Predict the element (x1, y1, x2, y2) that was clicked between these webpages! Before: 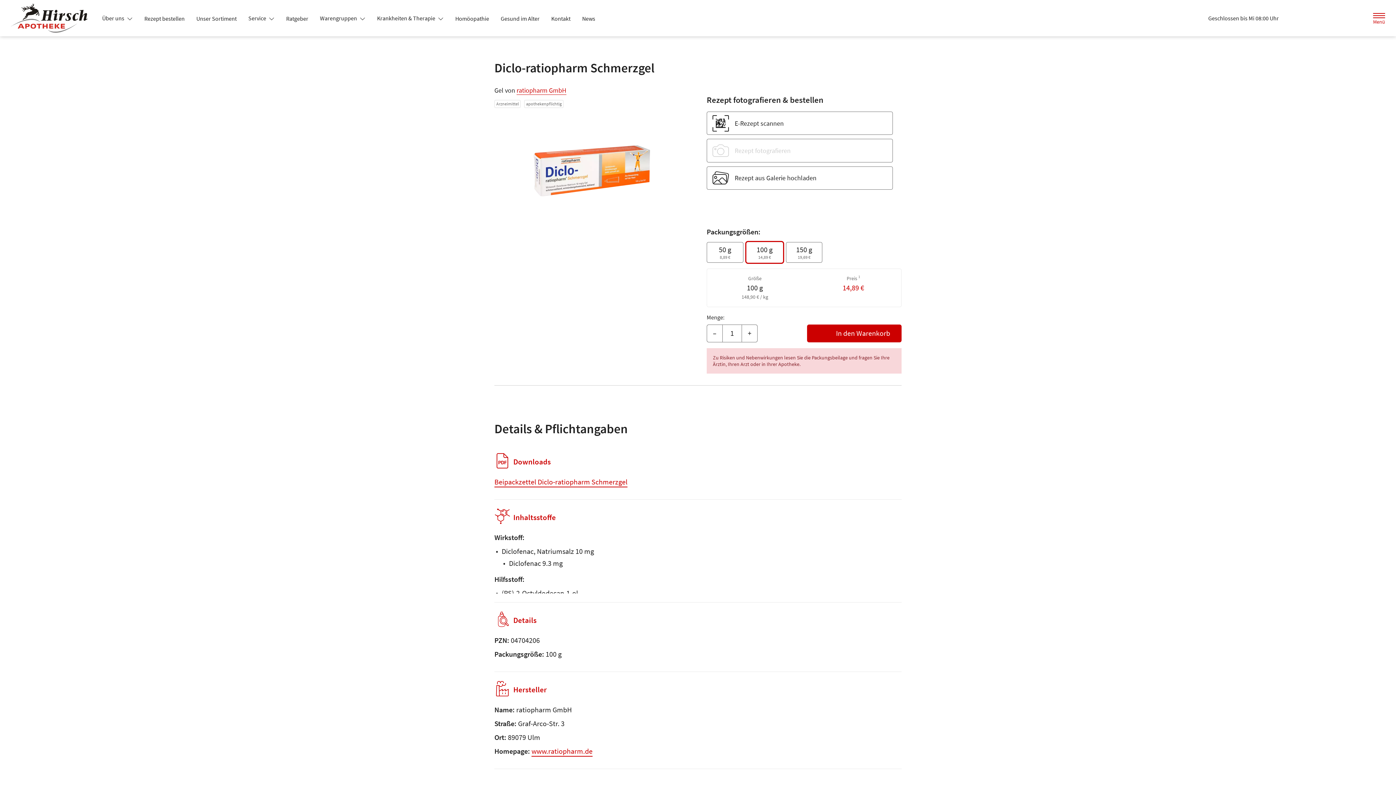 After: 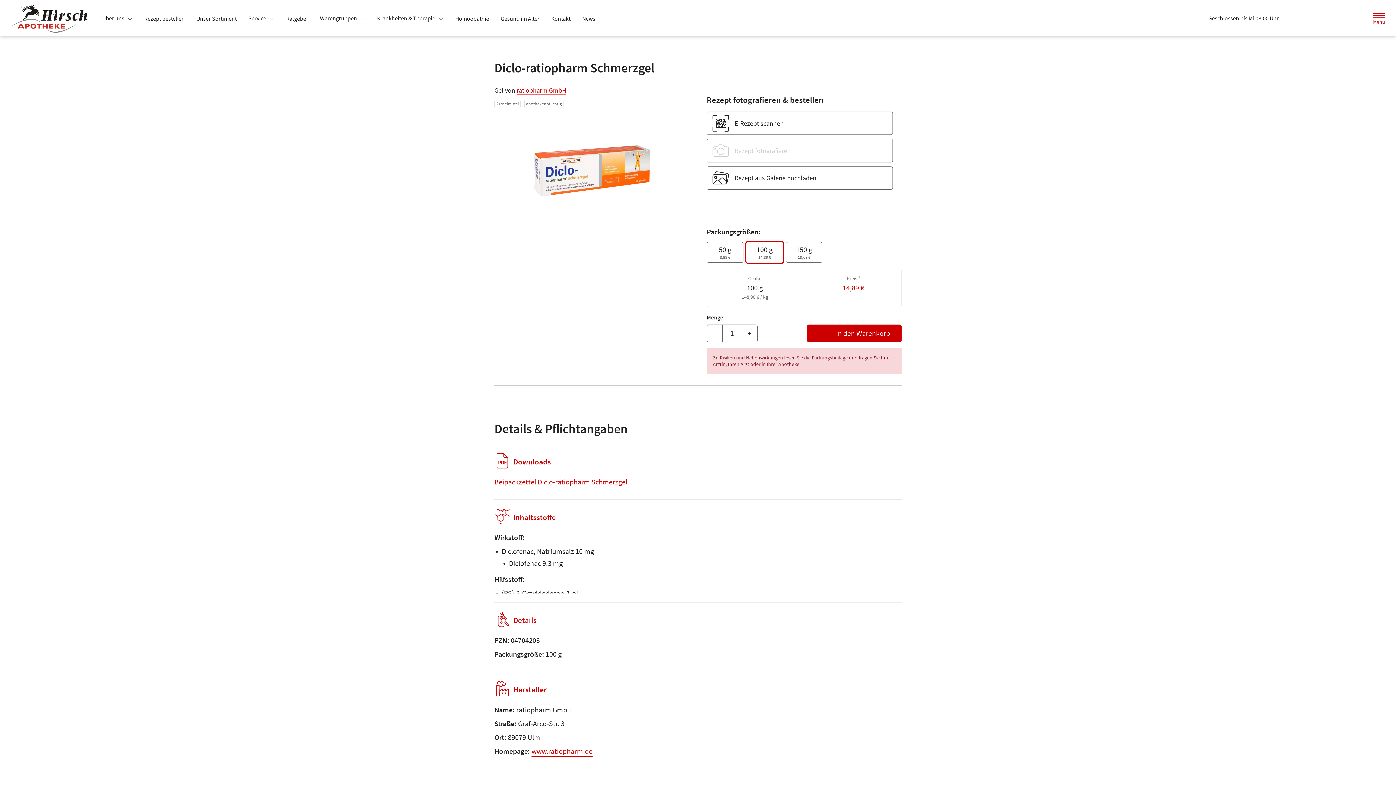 Action: bbox: (371, 11, 449, 24) label: Krankheiten & Therapie 